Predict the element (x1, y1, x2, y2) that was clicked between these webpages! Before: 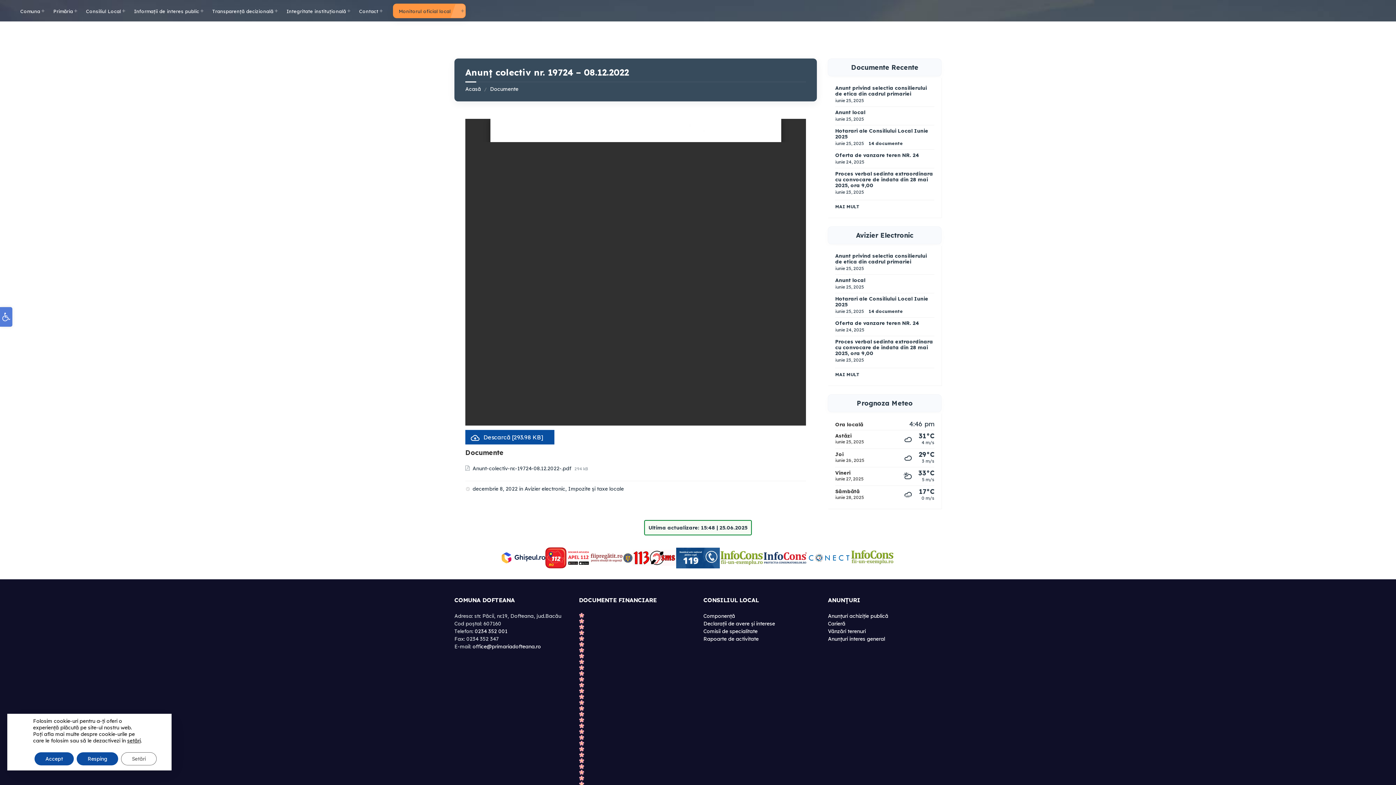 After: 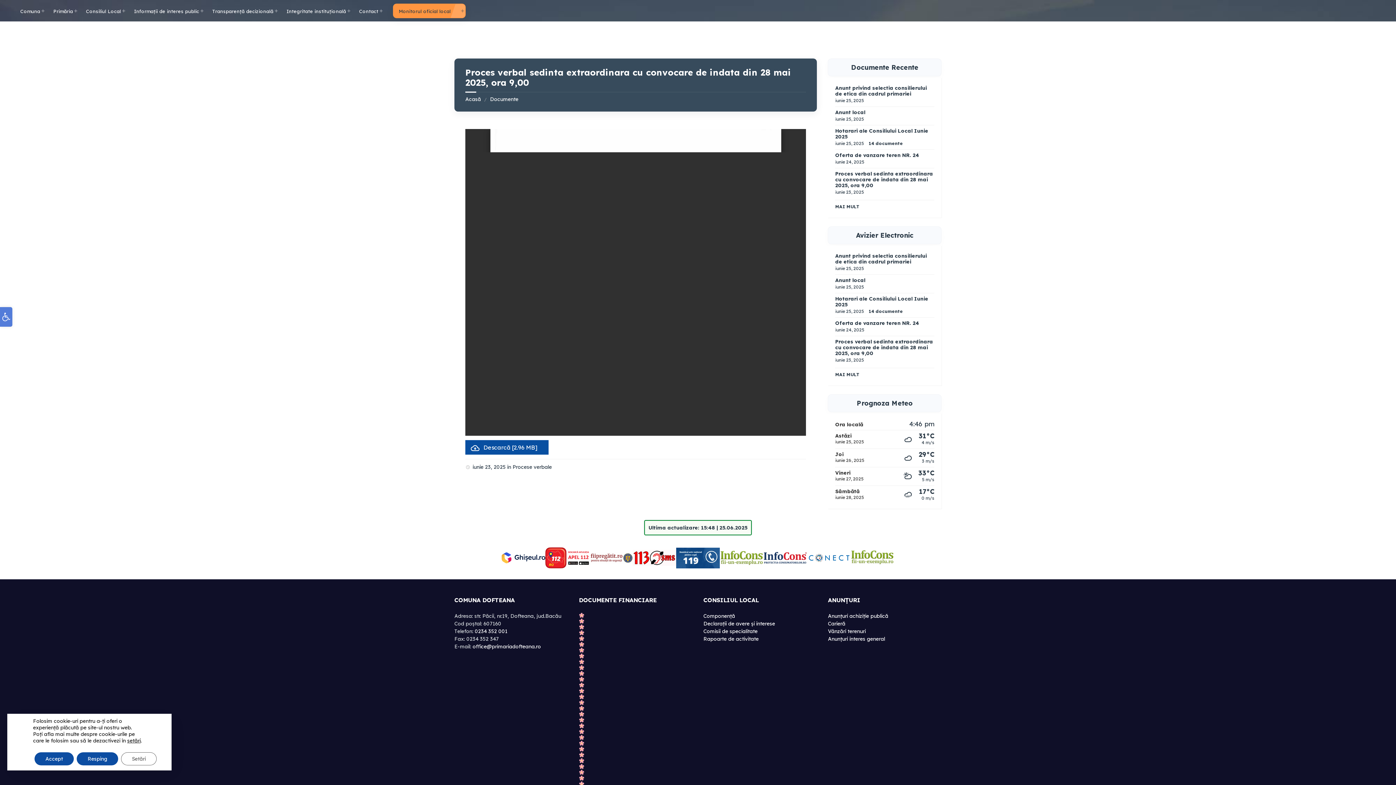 Action: label: Proces verbal sedinta extraordinara cu convocare de indata din 28 mai 2025, ora 9,00 bbox: (835, 170, 933, 188)